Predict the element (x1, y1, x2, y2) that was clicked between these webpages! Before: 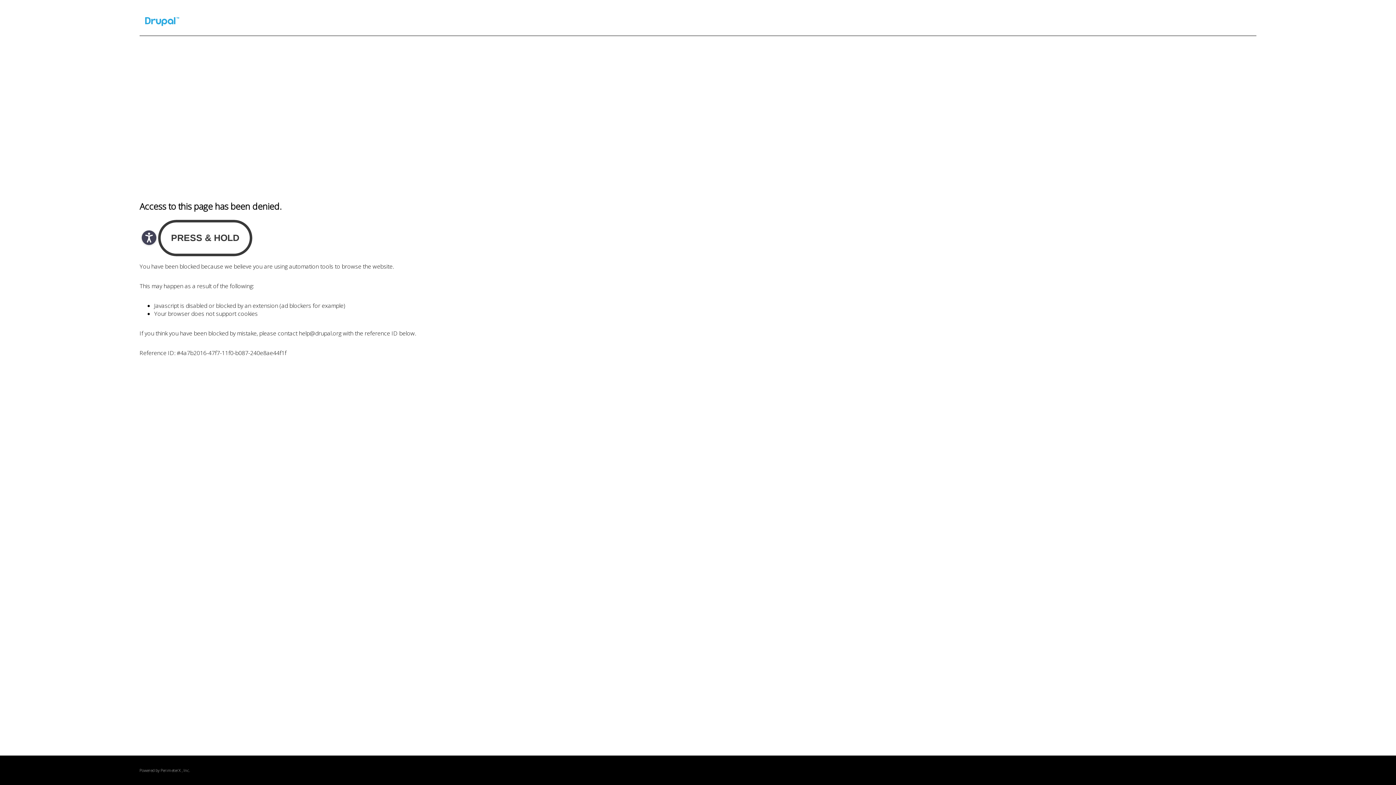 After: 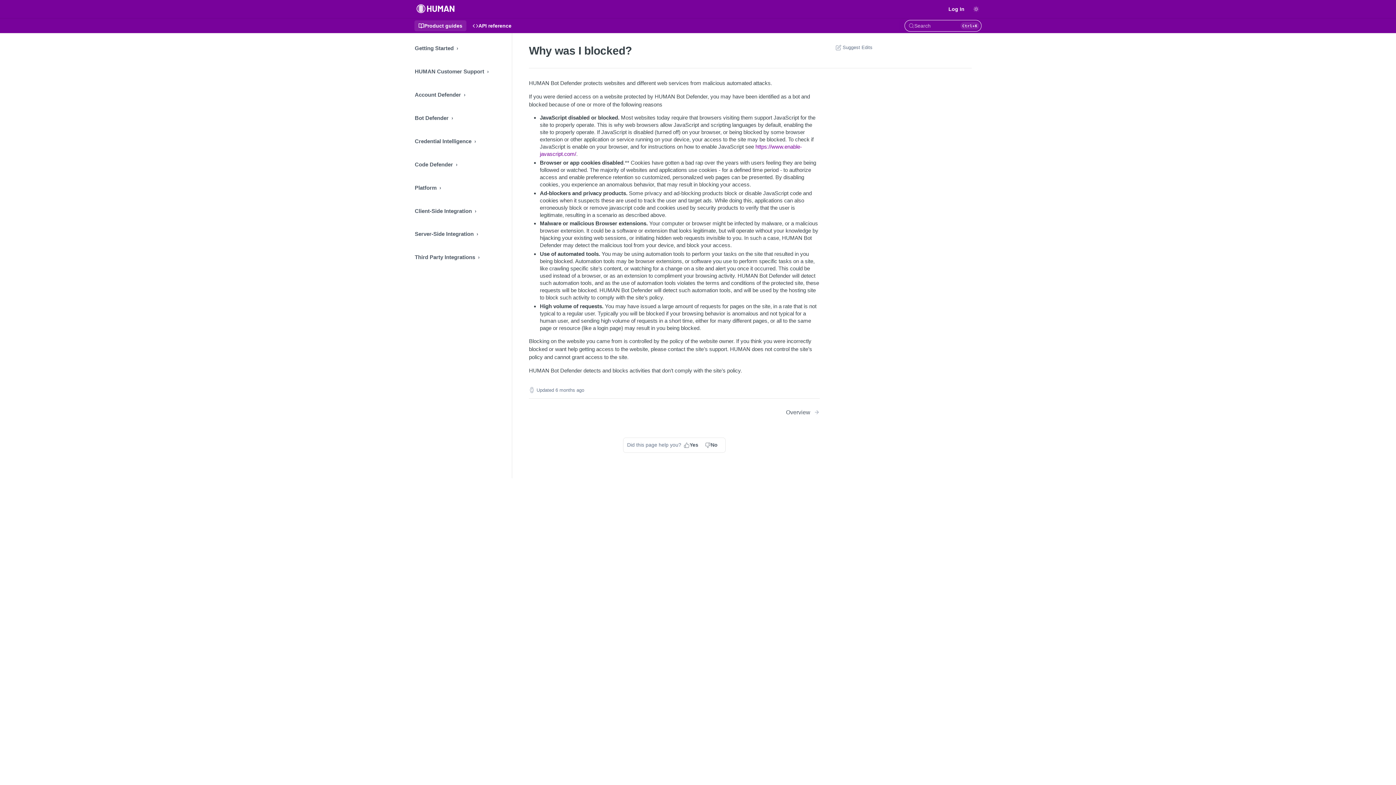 Action: label: PerimeterX bbox: (160, 768, 180, 773)